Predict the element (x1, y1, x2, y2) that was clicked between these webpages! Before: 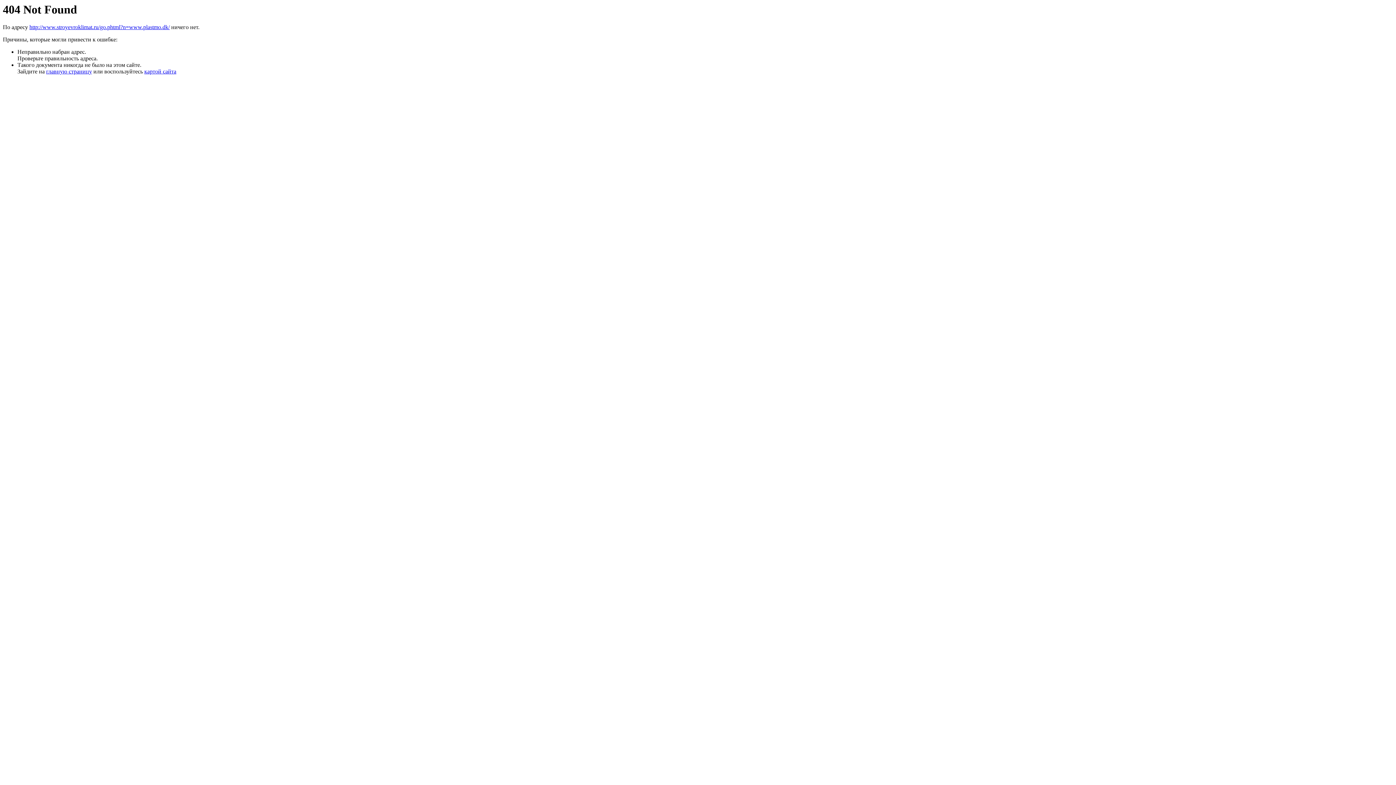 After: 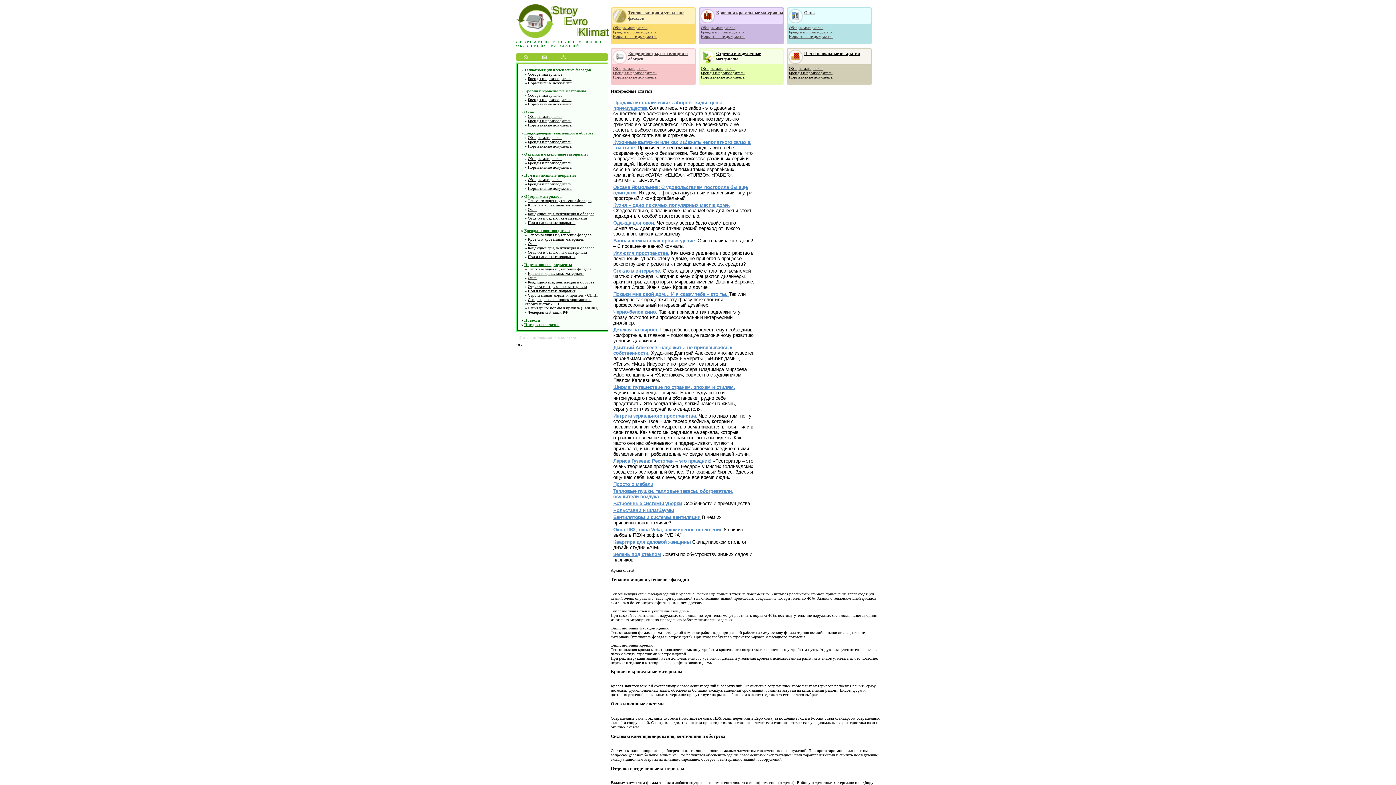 Action: bbox: (46, 68, 92, 74) label: главную страницу